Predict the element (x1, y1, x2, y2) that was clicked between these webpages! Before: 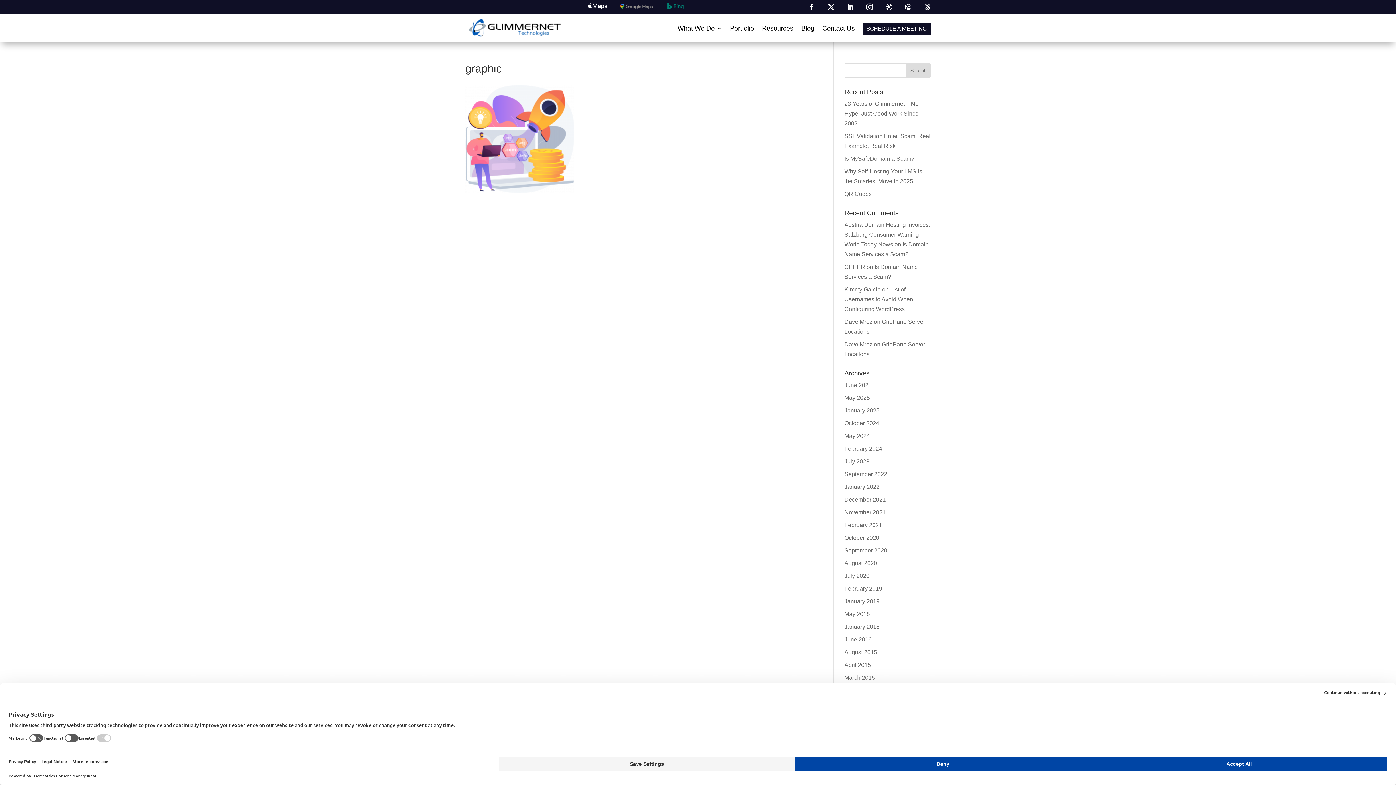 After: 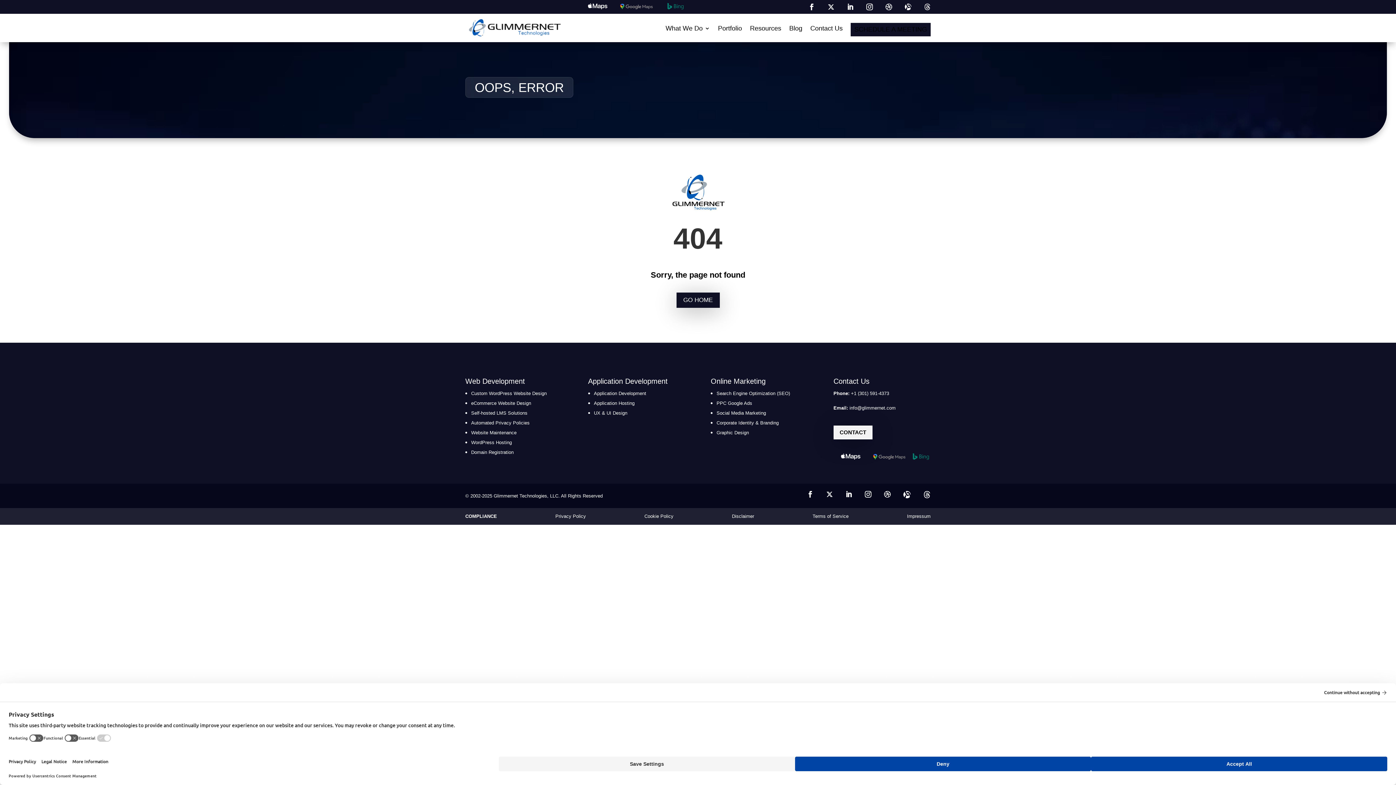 Action: bbox: (844, 190, 871, 197) label: QR Codes